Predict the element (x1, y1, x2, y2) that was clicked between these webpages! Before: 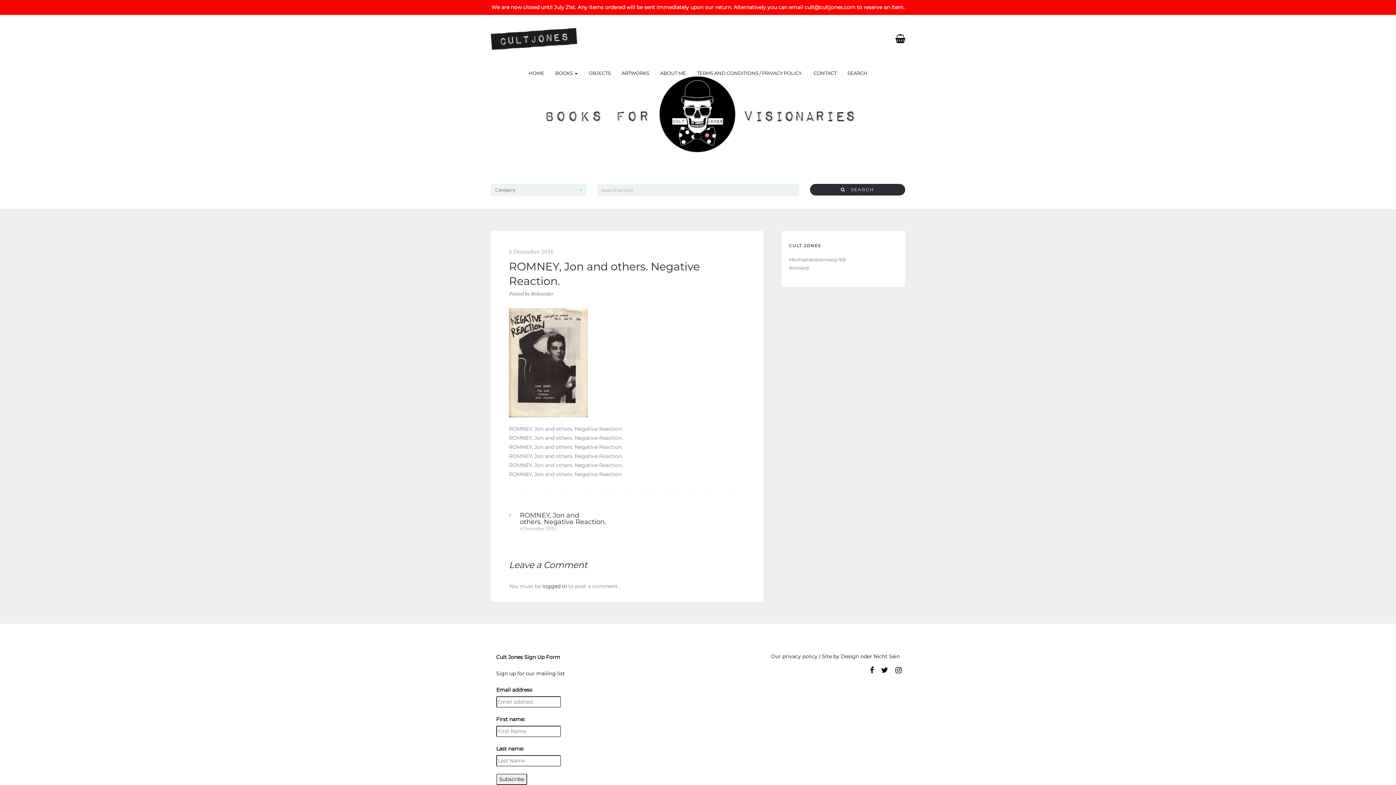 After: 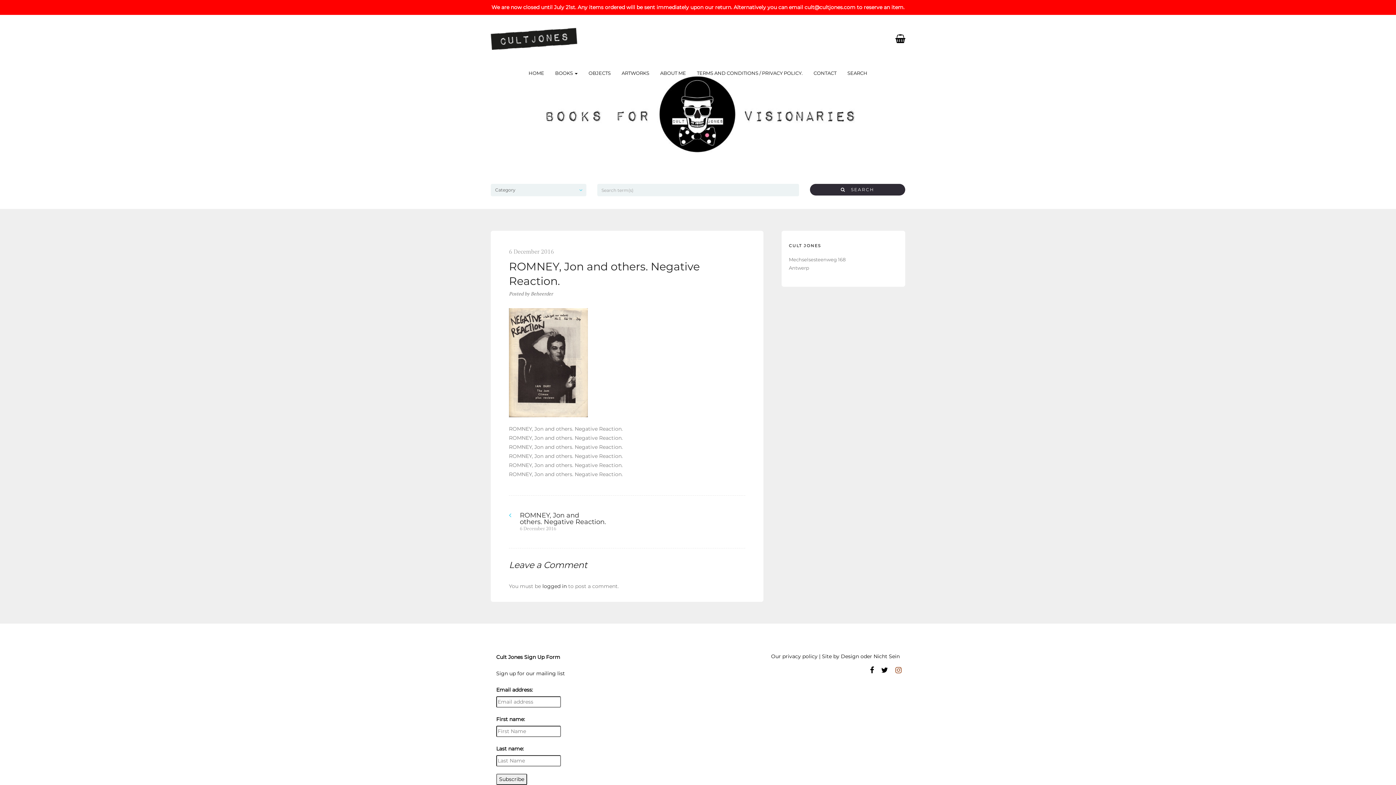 Action: bbox: (895, 666, 901, 674)